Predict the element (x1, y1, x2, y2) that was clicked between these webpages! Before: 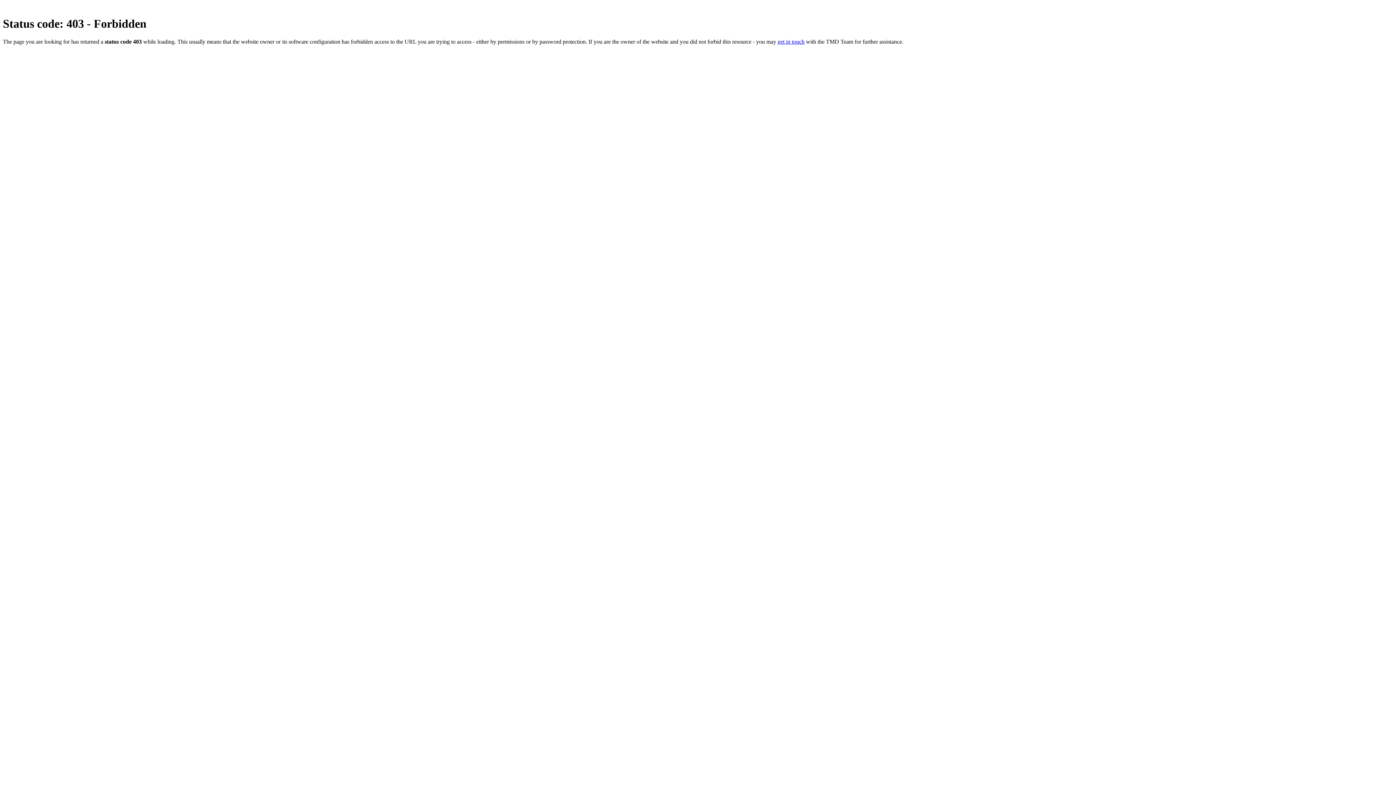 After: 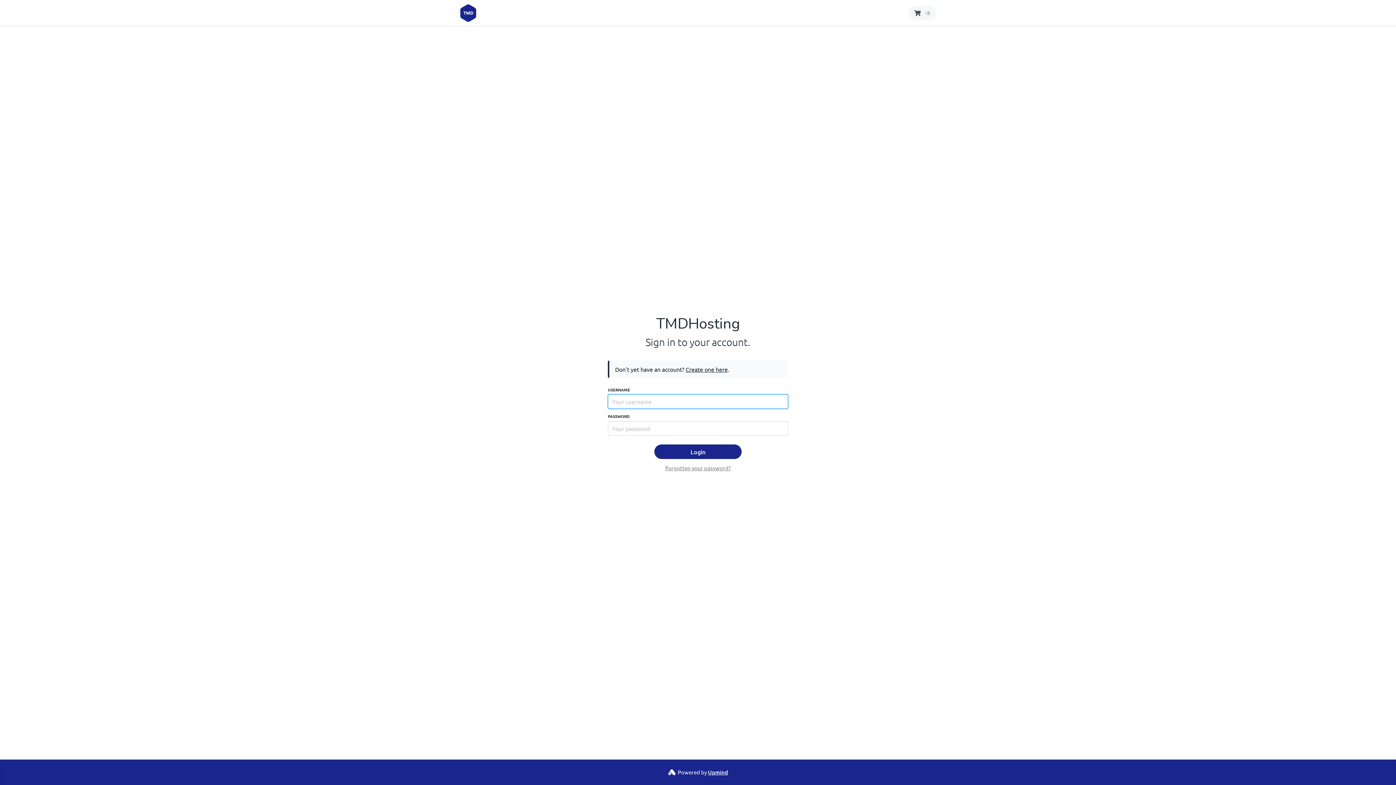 Action: bbox: (777, 38, 804, 44) label: get in touch